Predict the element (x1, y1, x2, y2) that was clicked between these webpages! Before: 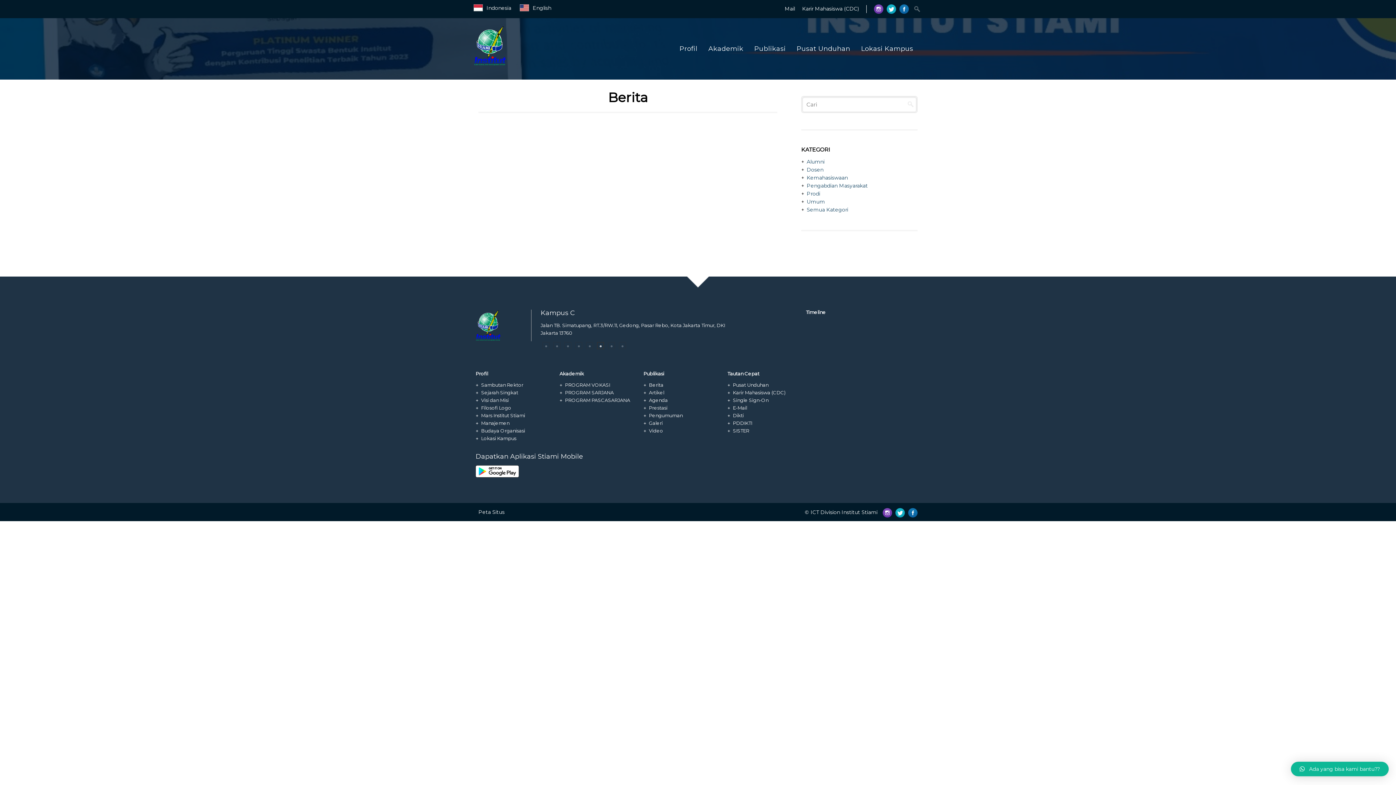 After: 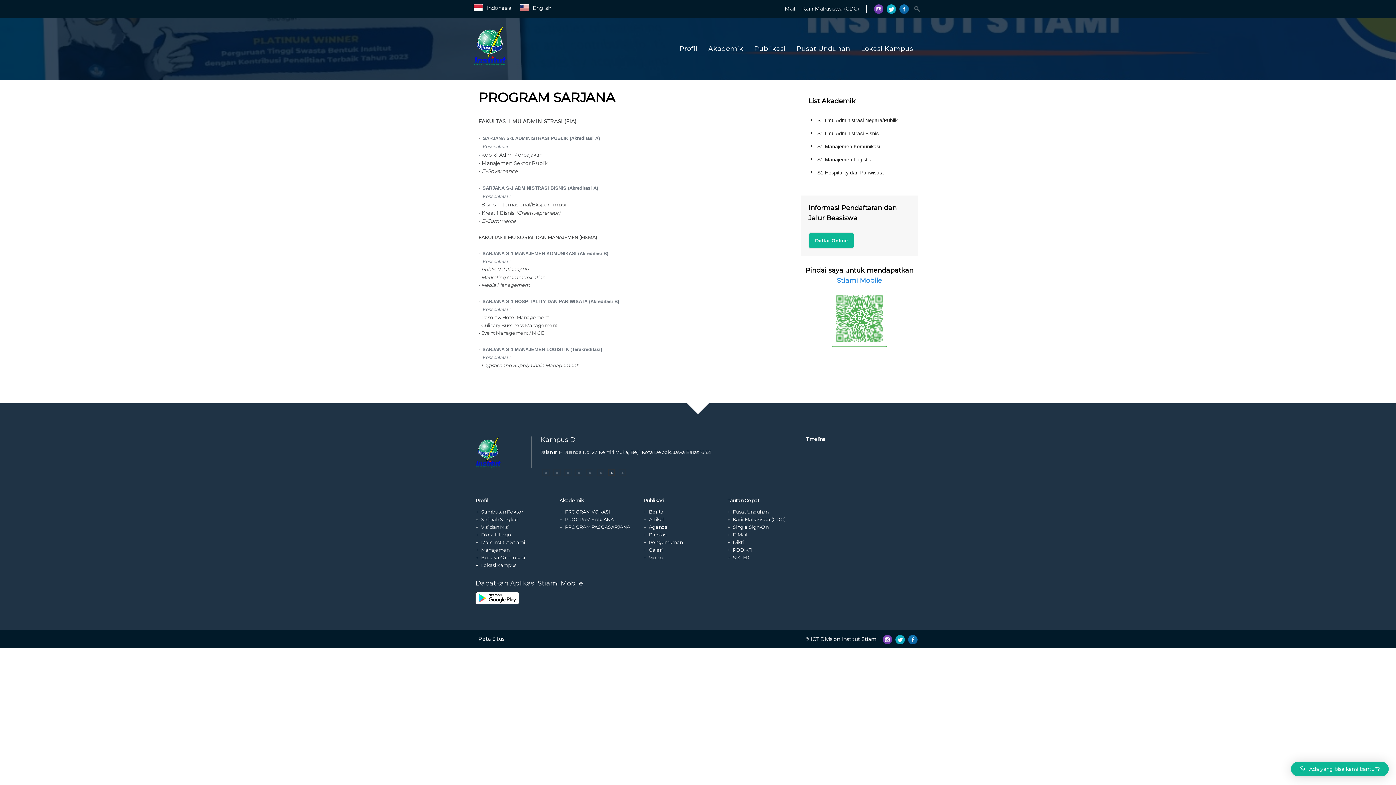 Action: label: PROGRAM SARJANA bbox: (565, 389, 613, 395)